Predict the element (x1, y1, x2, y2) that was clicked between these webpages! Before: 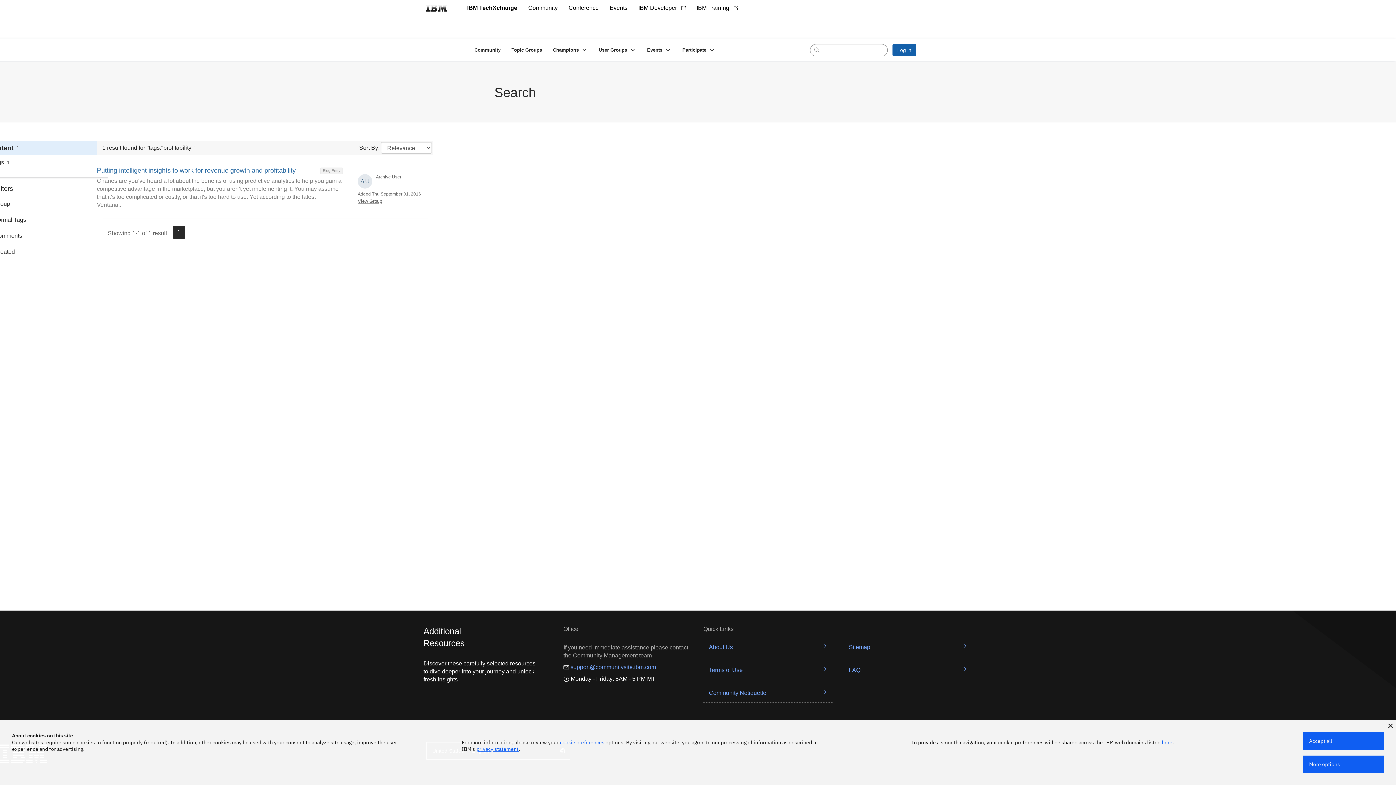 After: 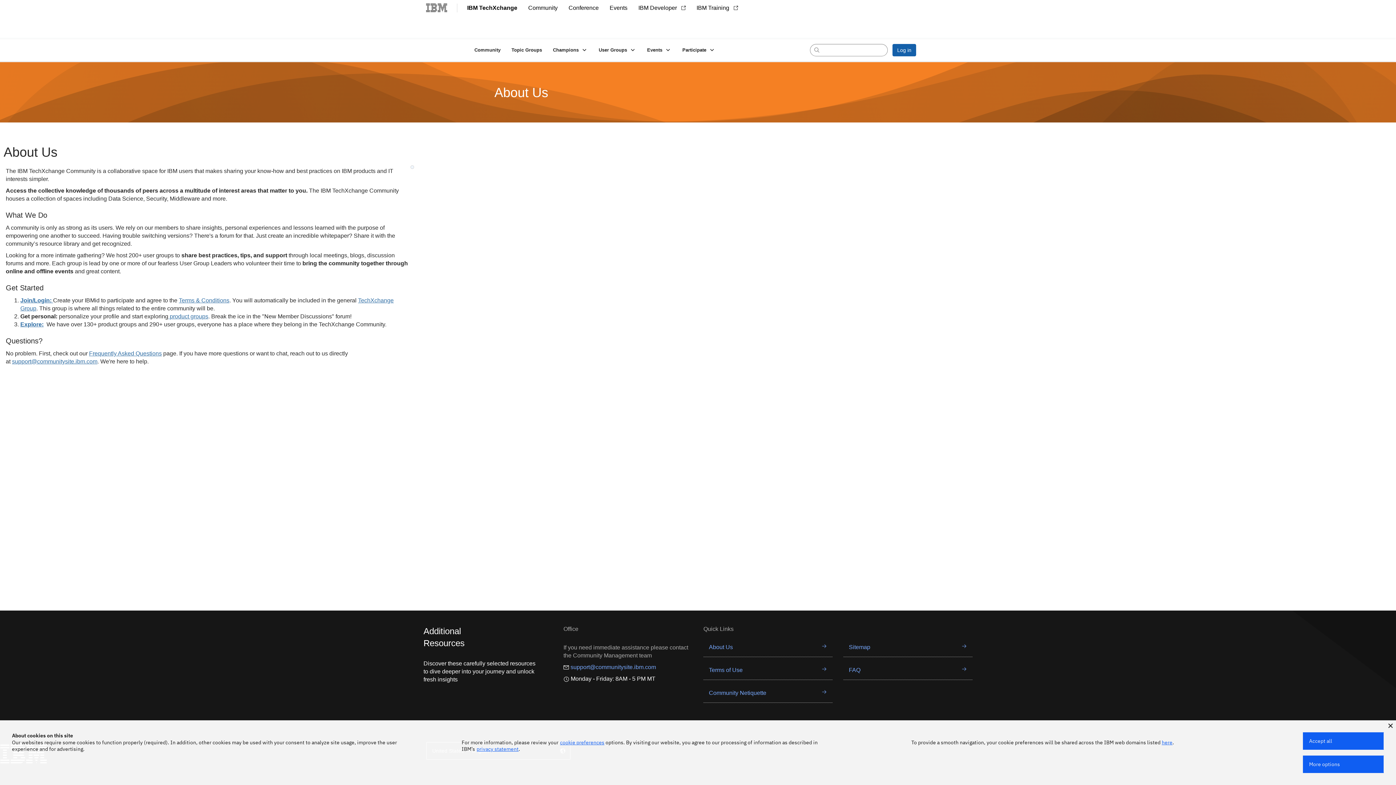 Action: bbox: (709, 644, 733, 650) label: About Us